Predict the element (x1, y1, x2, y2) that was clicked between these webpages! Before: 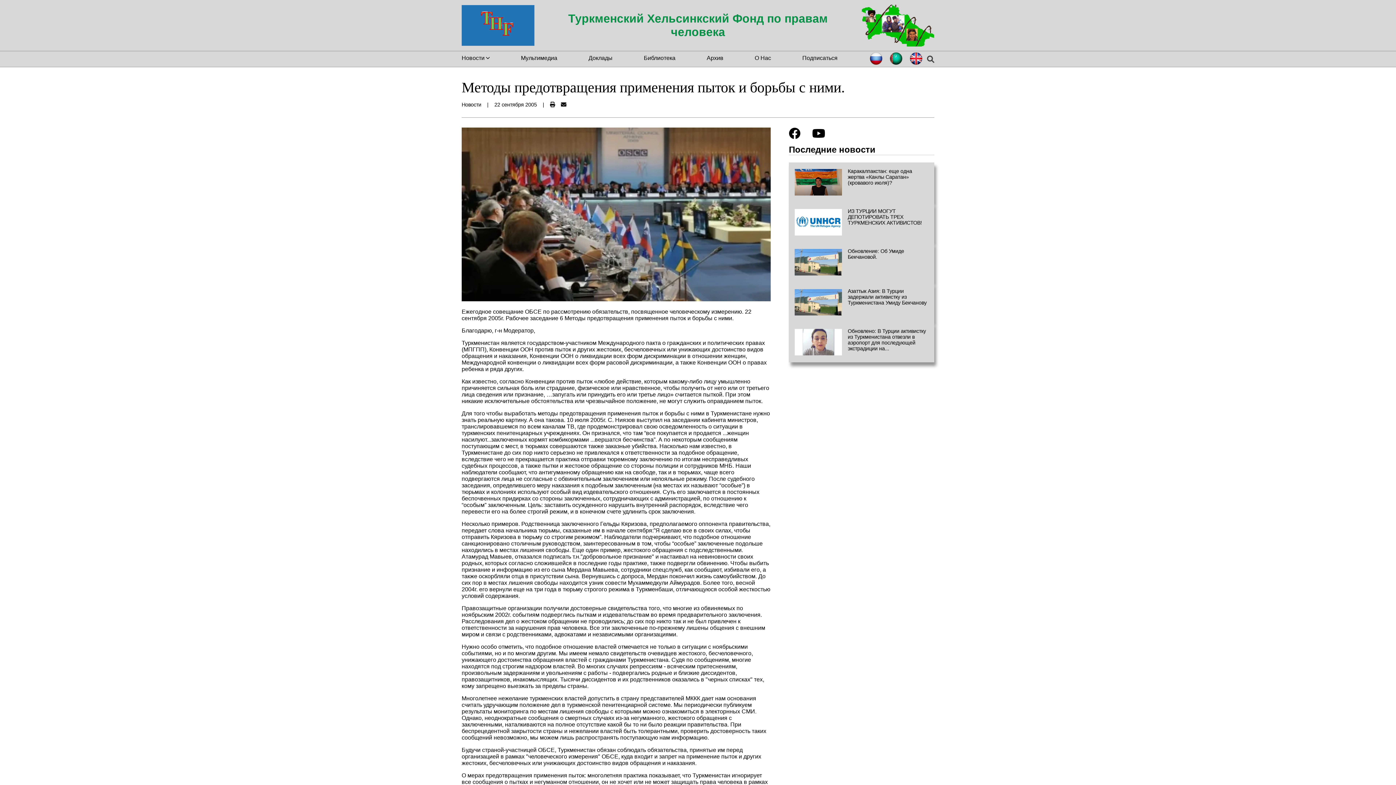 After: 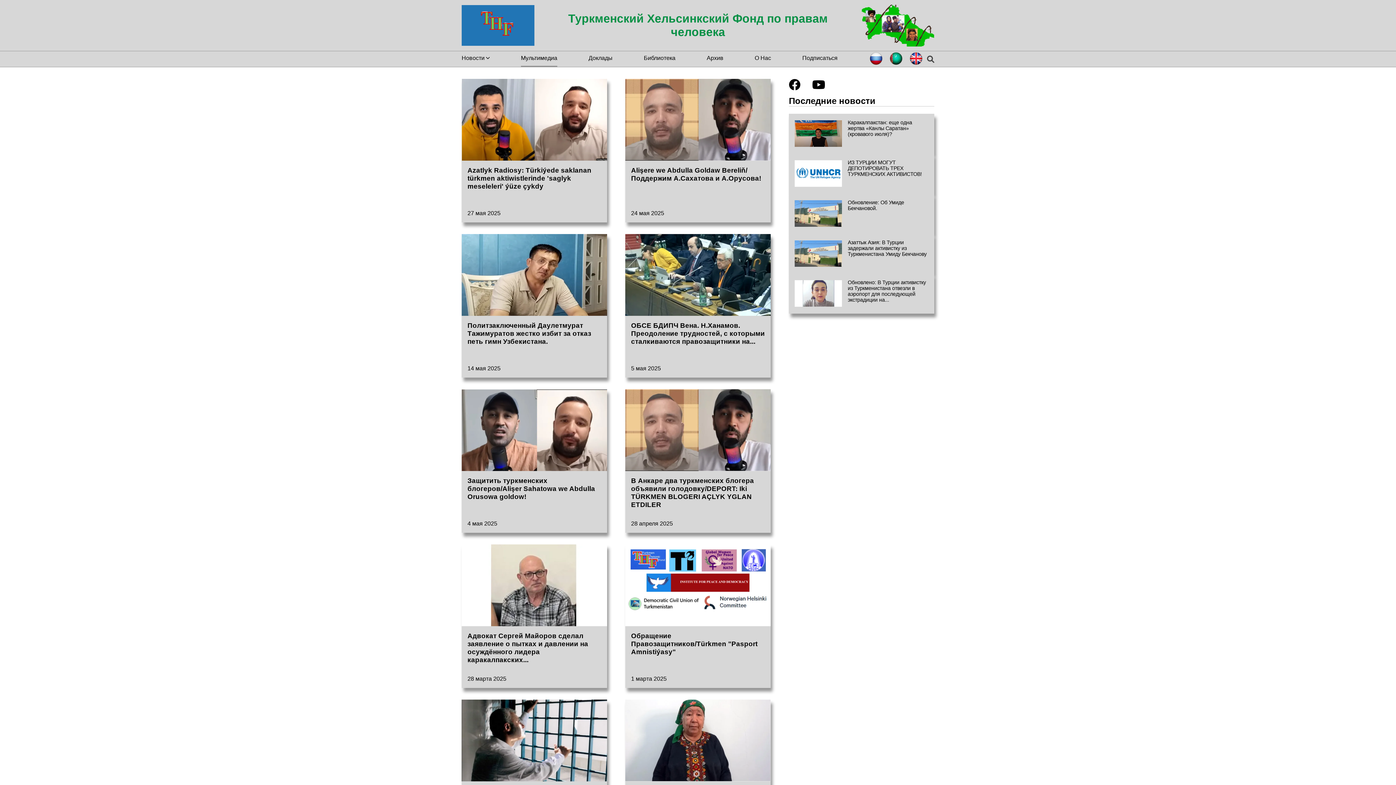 Action: label: Мультимедиа bbox: (521, 54, 557, 60)